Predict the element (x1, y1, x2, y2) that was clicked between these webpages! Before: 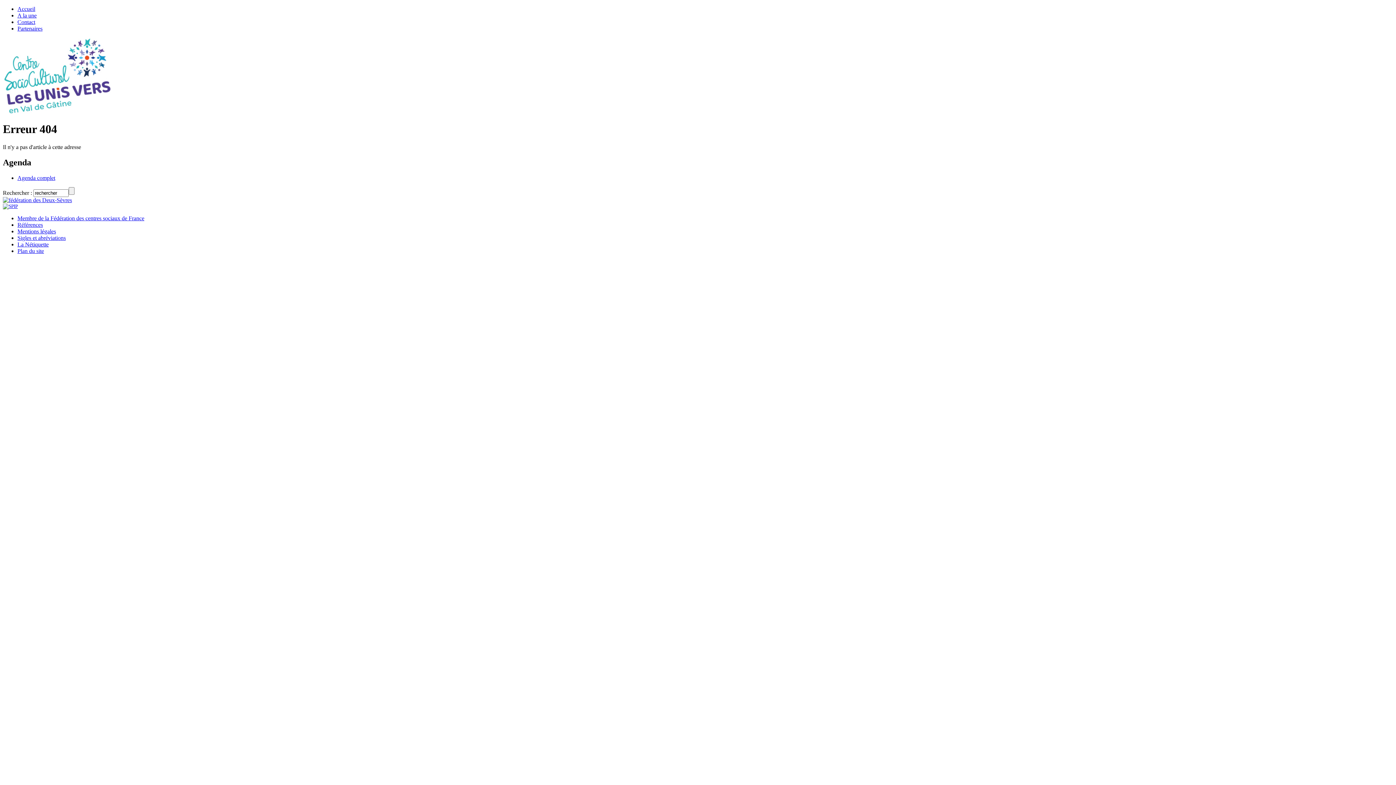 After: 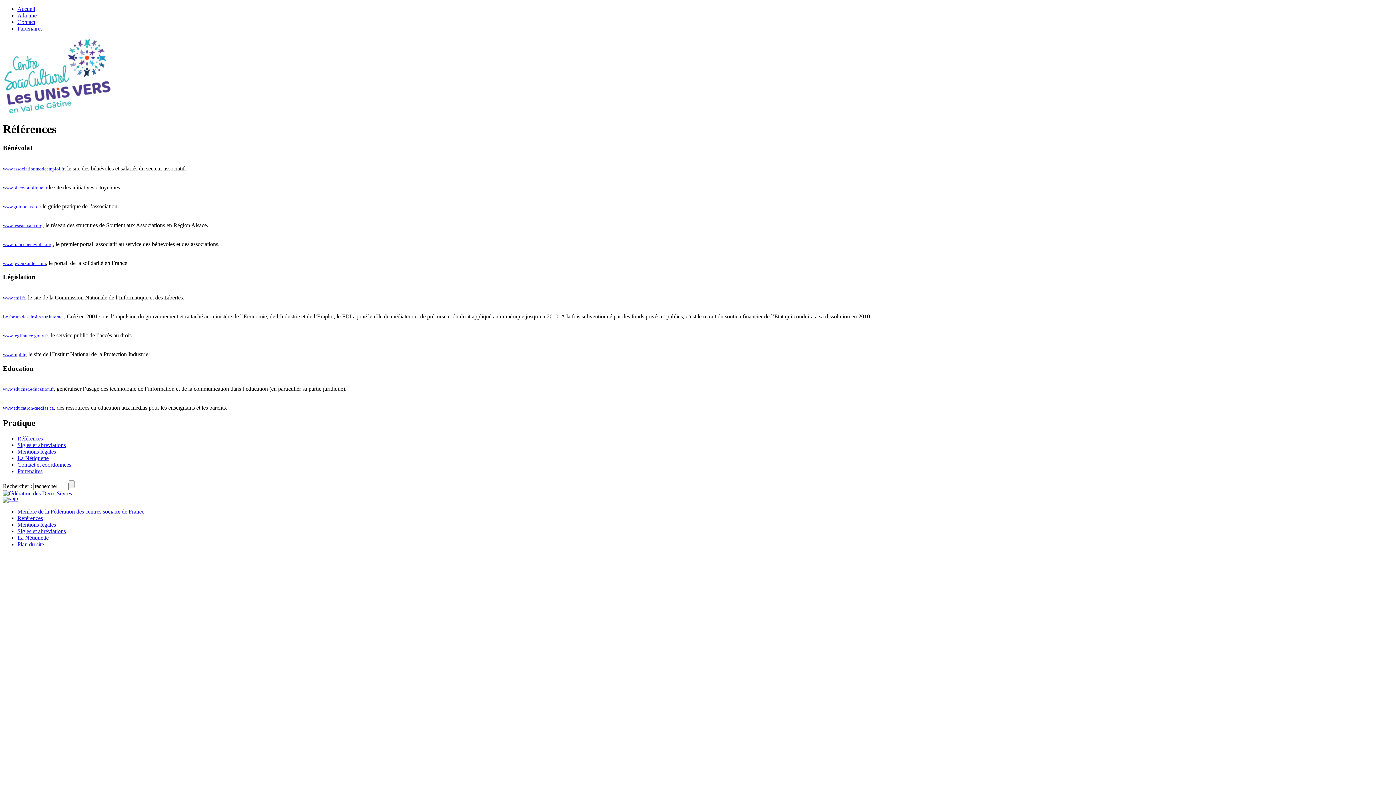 Action: label: Références bbox: (17, 221, 42, 227)